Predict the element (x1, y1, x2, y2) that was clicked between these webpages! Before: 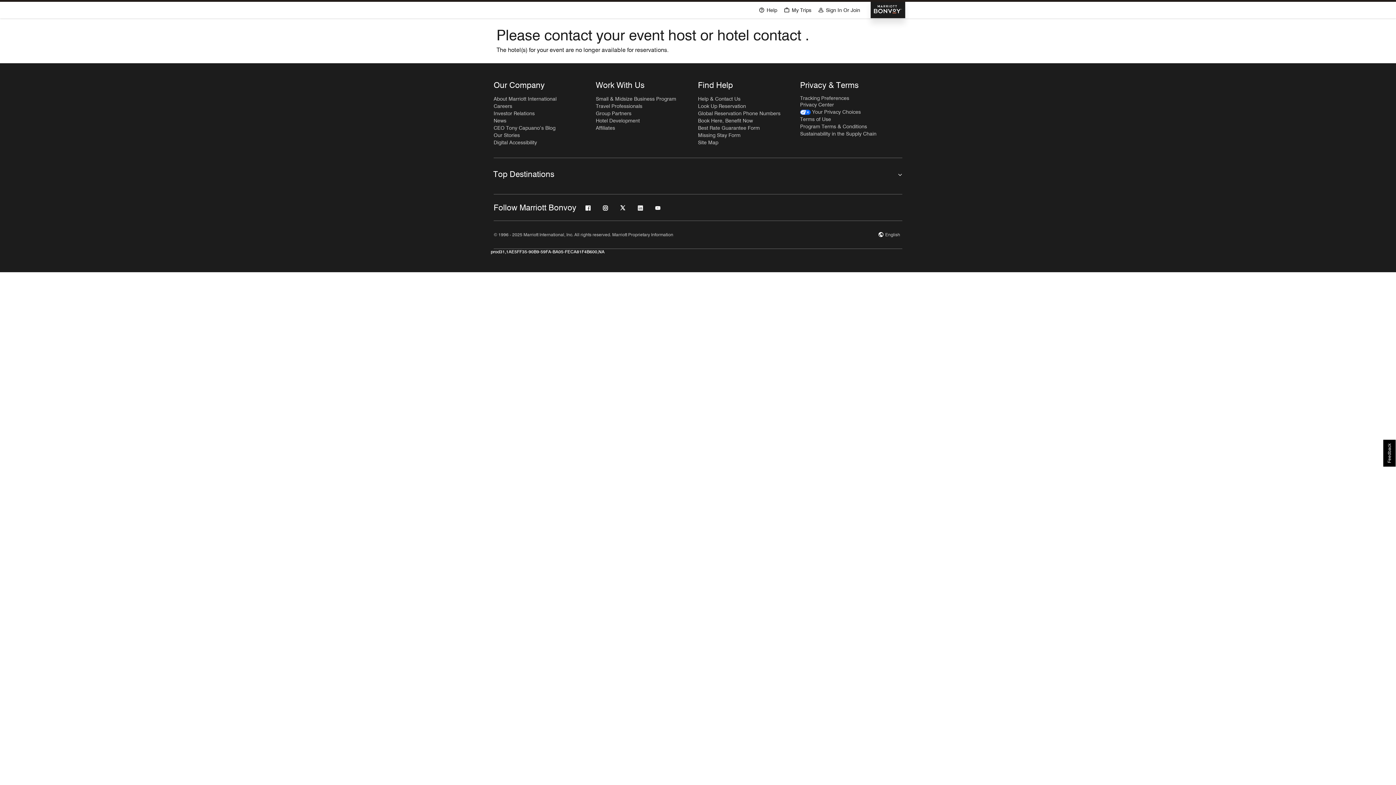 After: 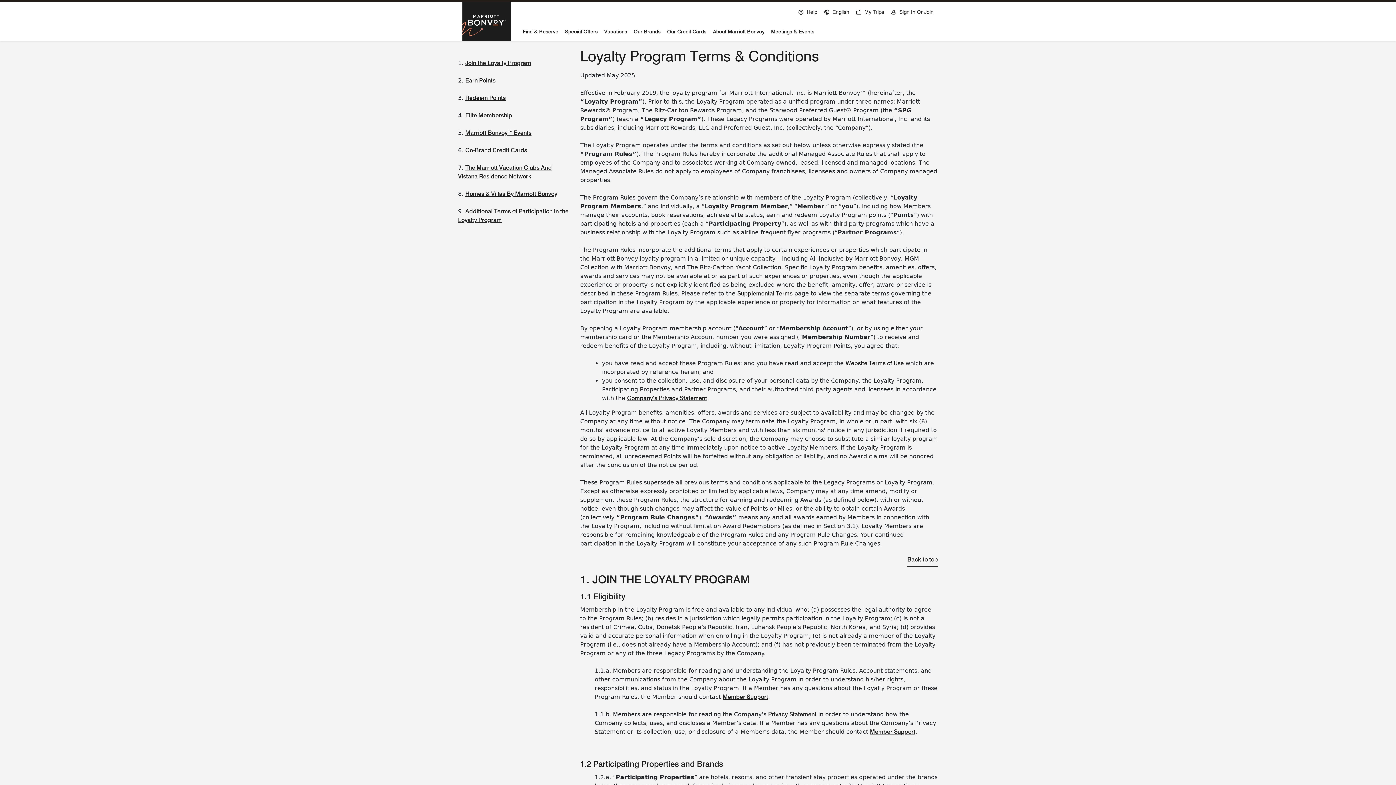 Action: bbox: (800, 122, 867, 130) label: Program Terms & Conditions